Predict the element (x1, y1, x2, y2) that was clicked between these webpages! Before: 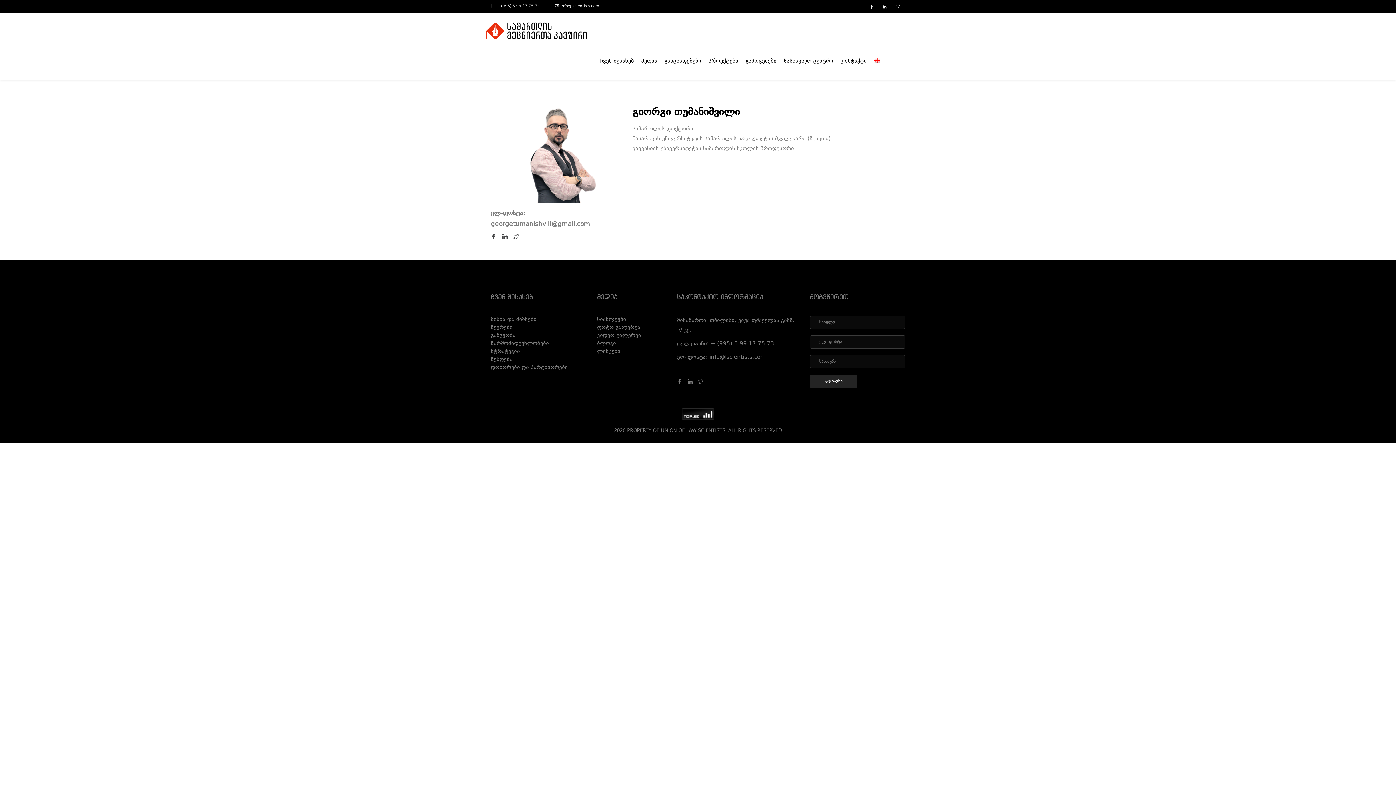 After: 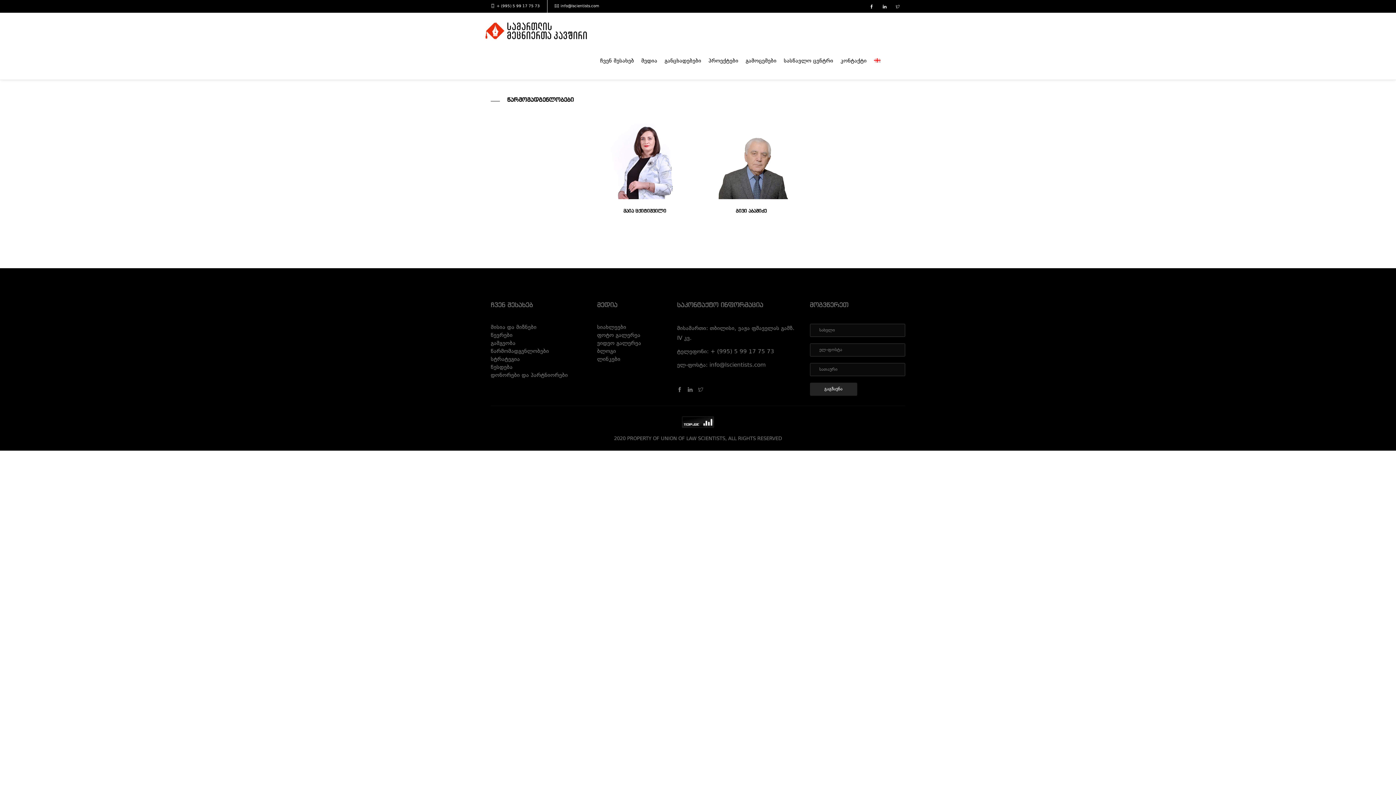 Action: bbox: (490, 339, 549, 347) label: წარმომადგენლობები